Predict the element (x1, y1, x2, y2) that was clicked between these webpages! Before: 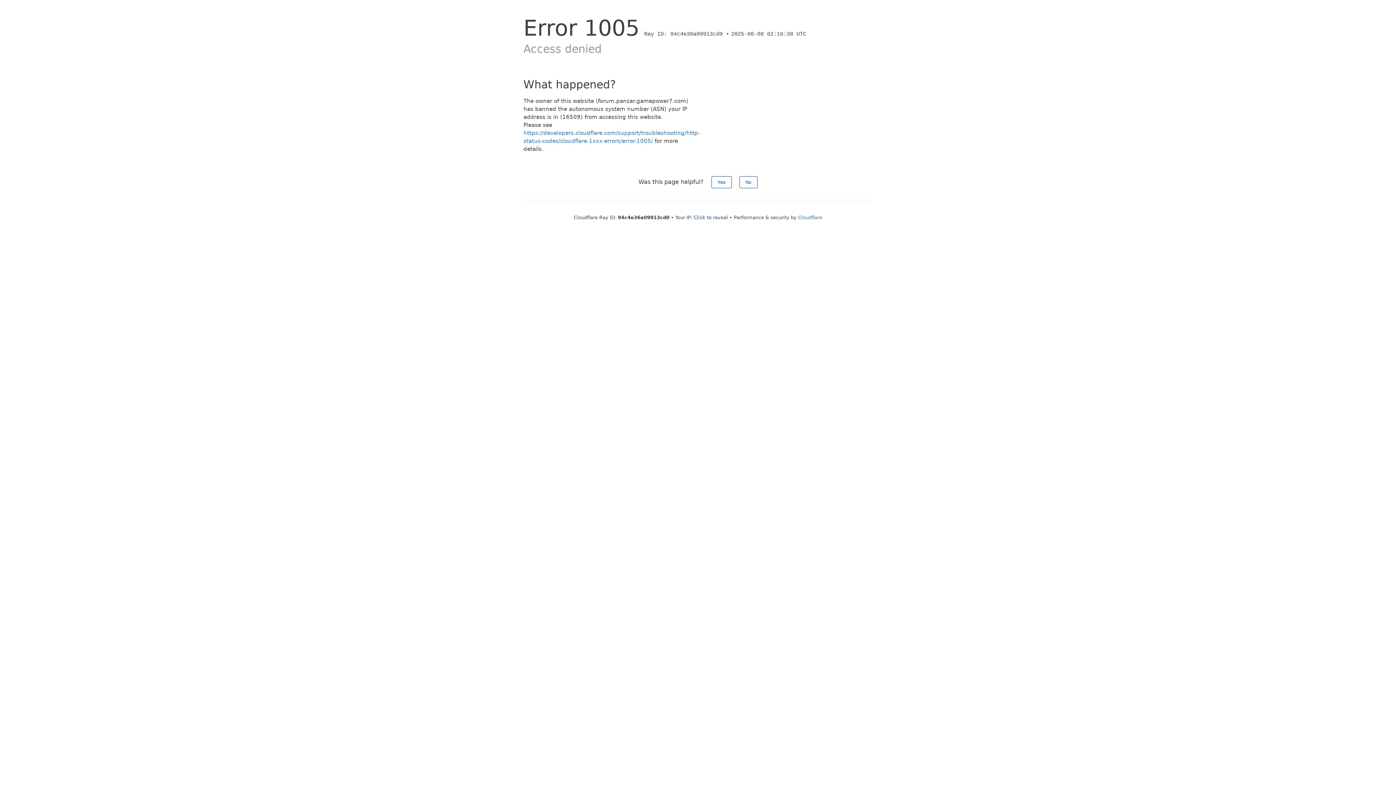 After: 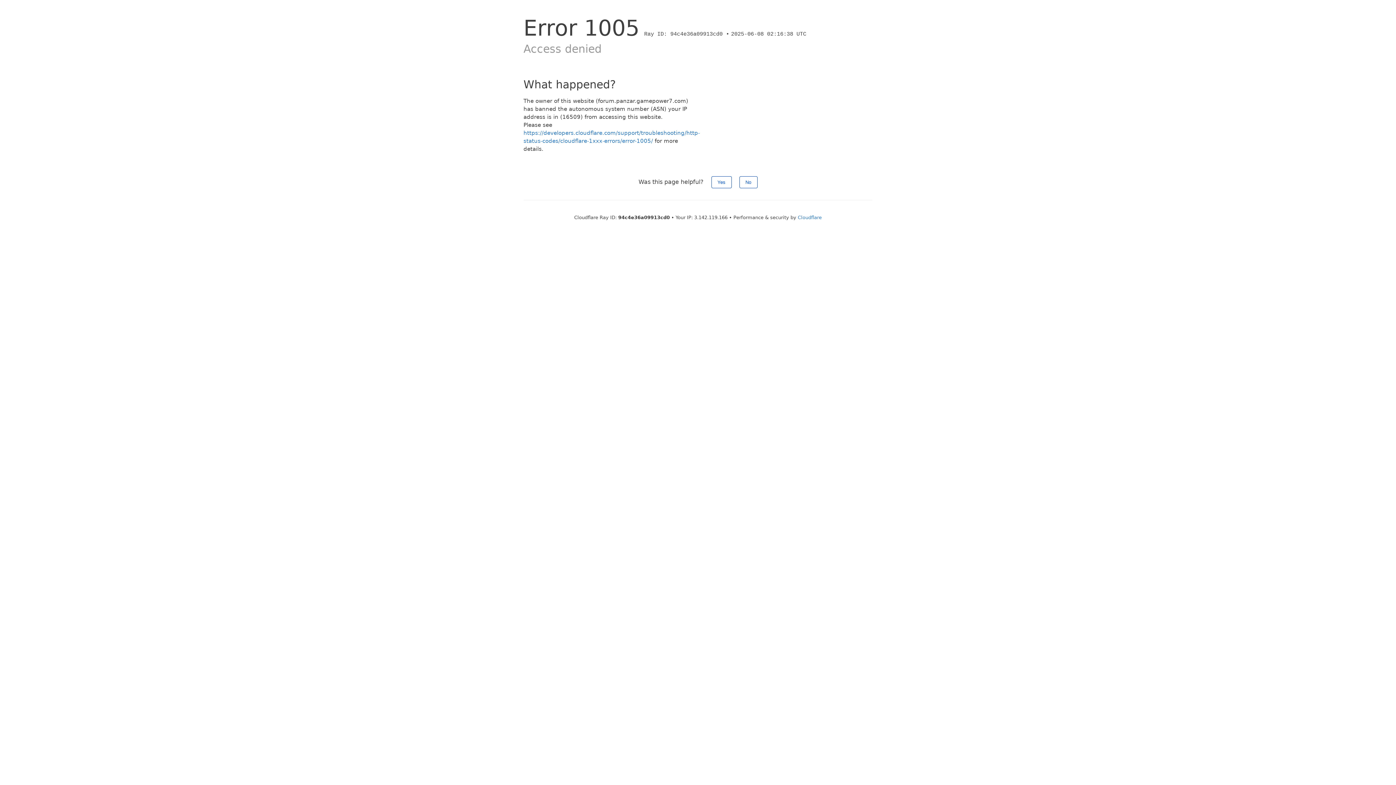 Action: bbox: (694, 214, 728, 220) label: Click to reveal